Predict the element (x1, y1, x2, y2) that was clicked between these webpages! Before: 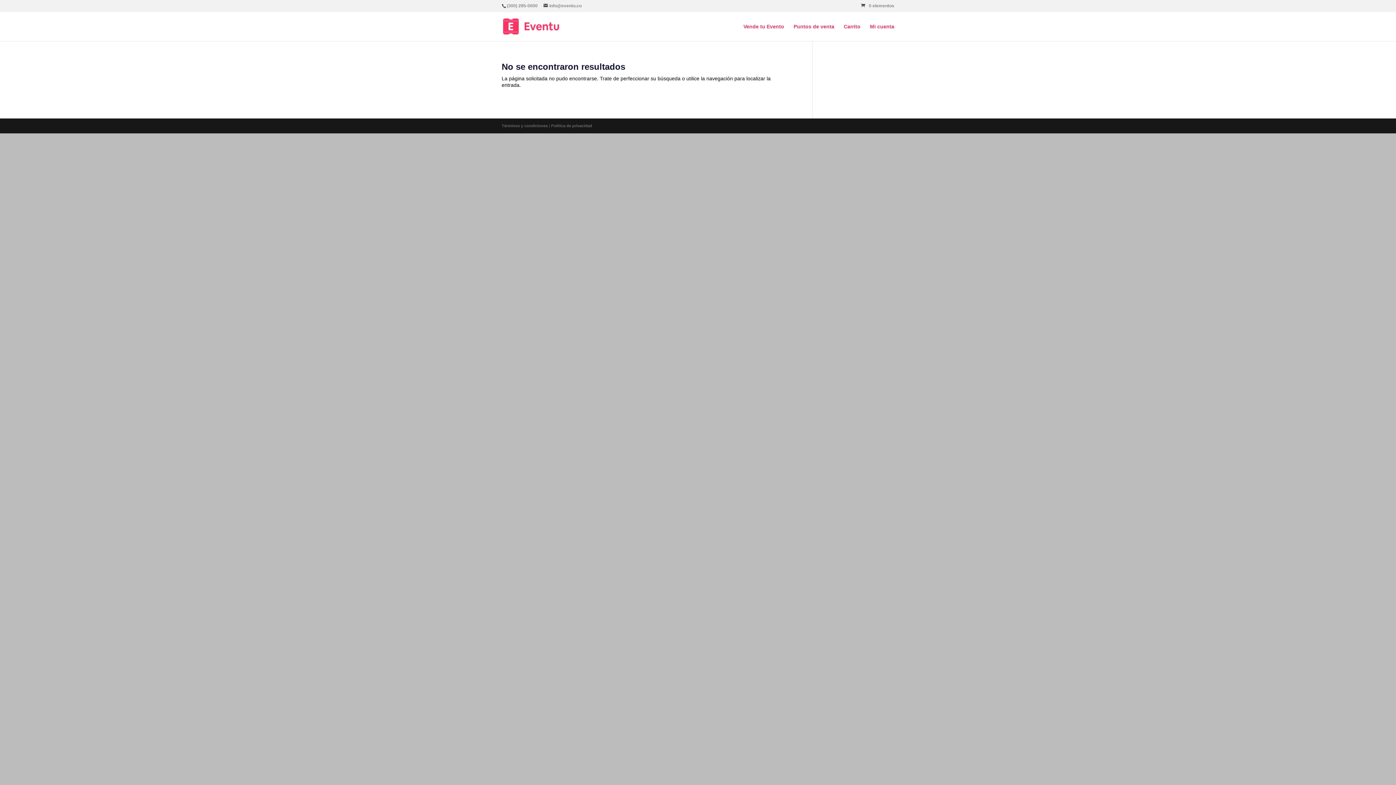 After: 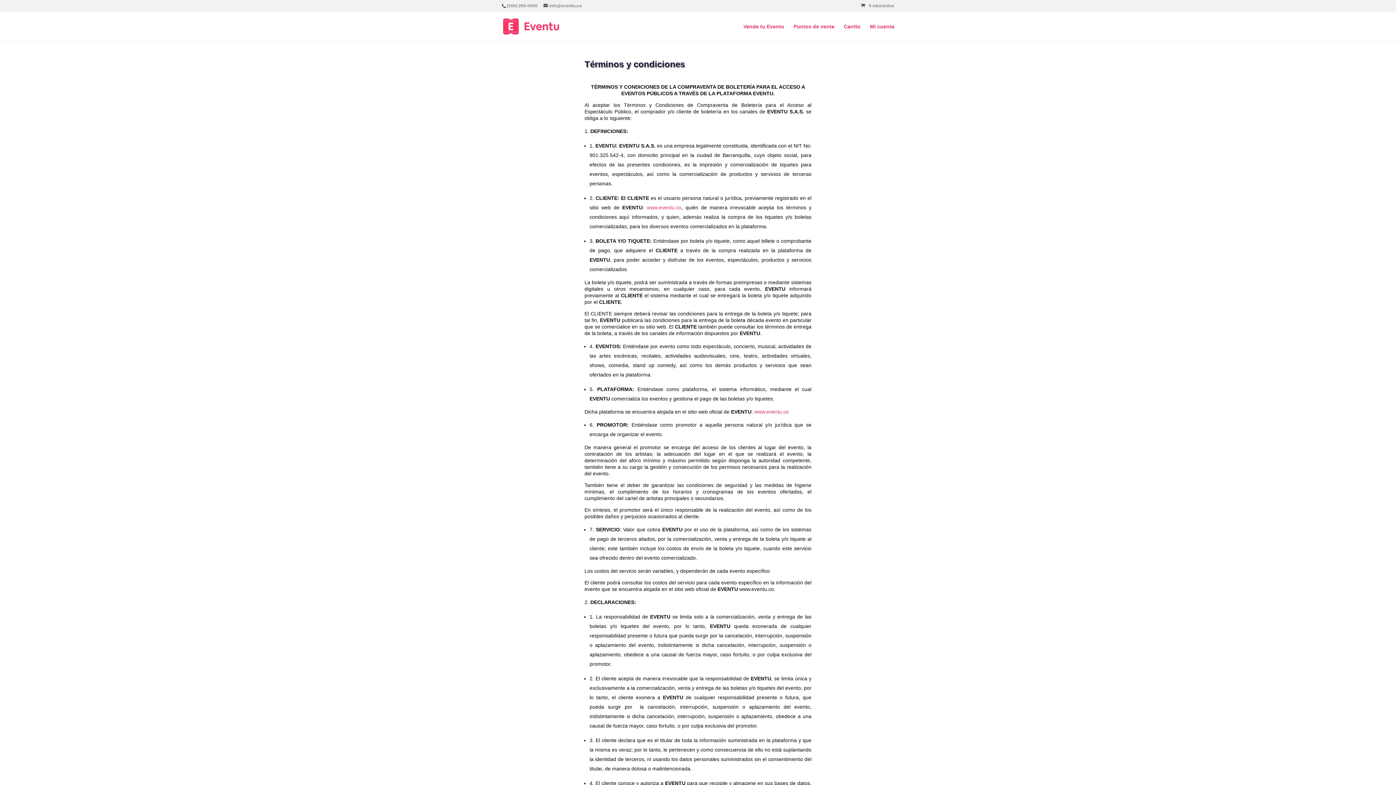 Action: label: Términos y condiciones  bbox: (501, 123, 549, 128)